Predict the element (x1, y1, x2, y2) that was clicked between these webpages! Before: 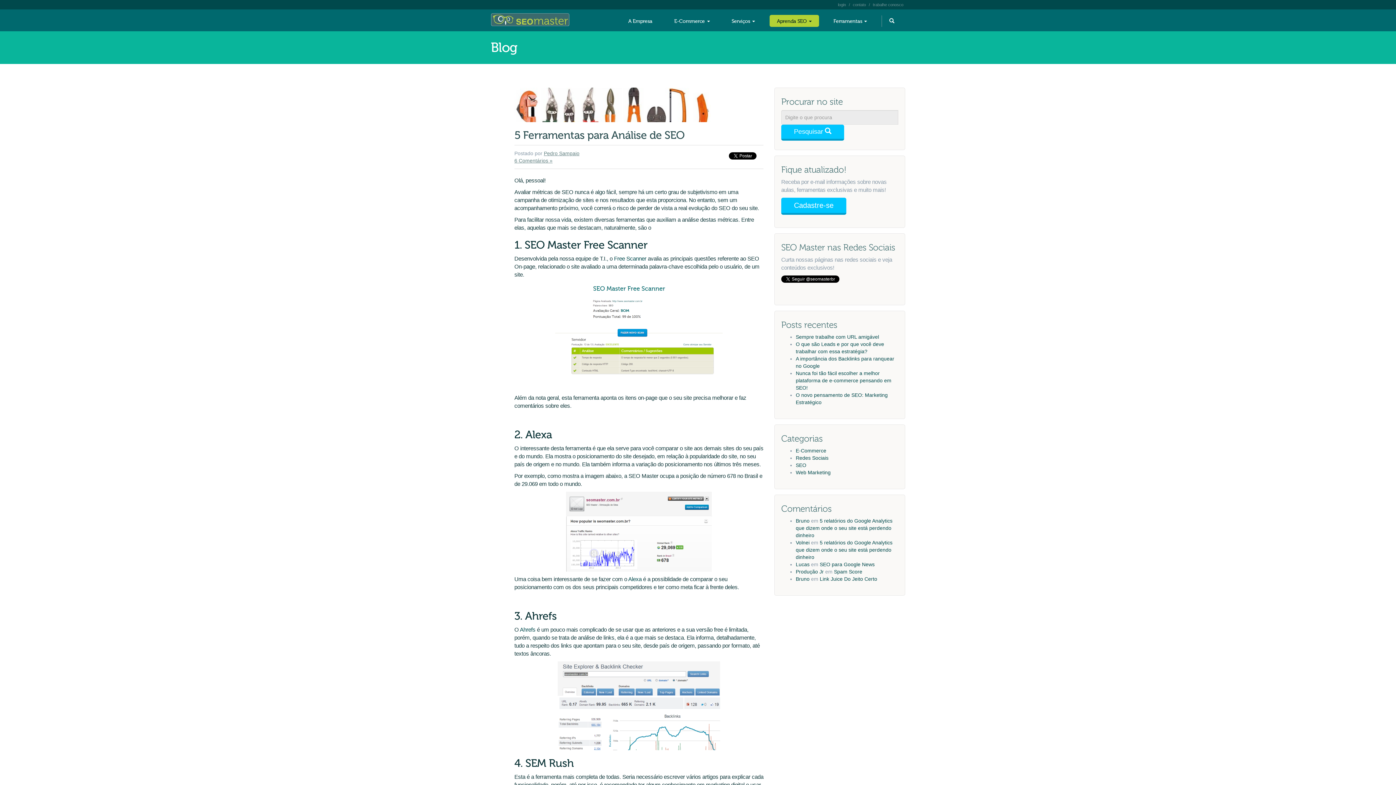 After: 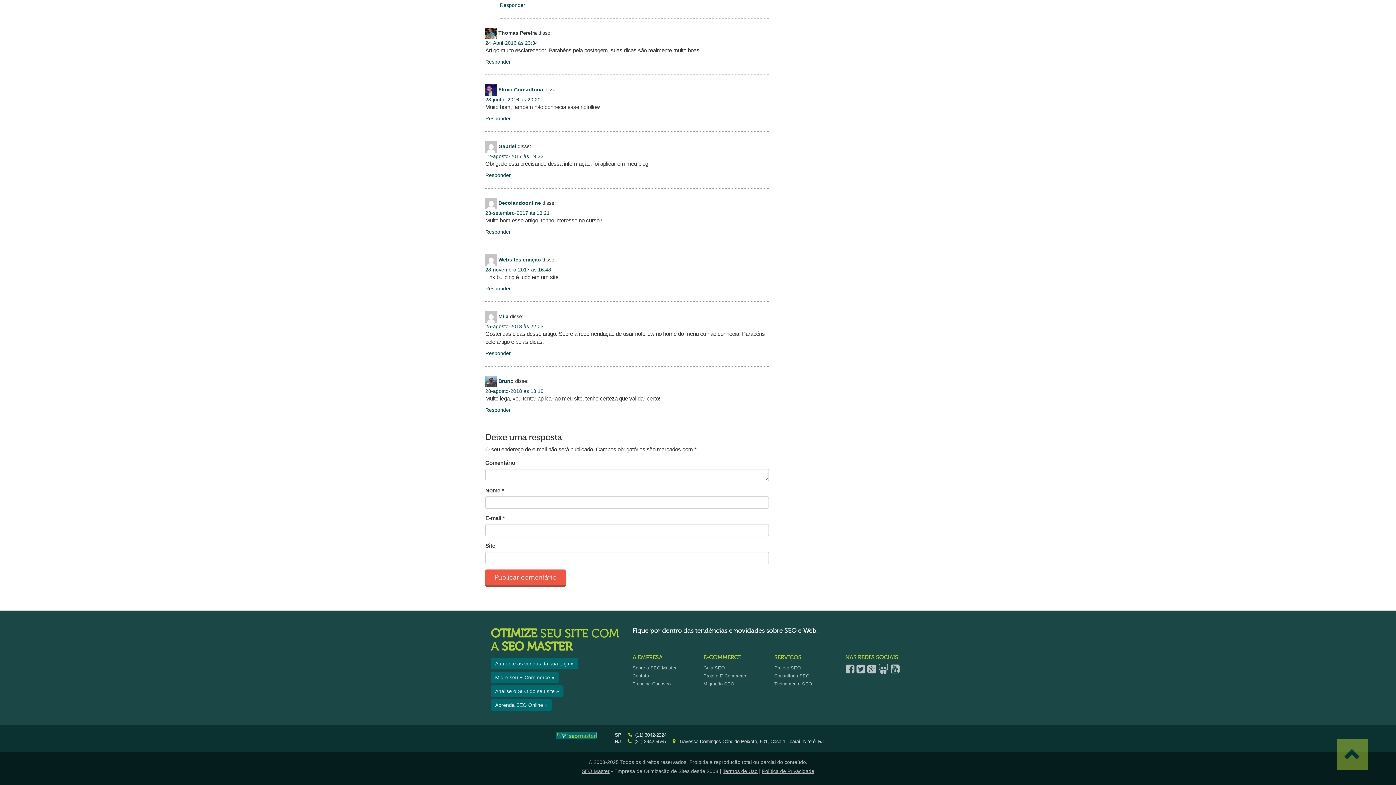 Action: bbox: (820, 576, 877, 582) label: Link Juice Do Jeito Certo